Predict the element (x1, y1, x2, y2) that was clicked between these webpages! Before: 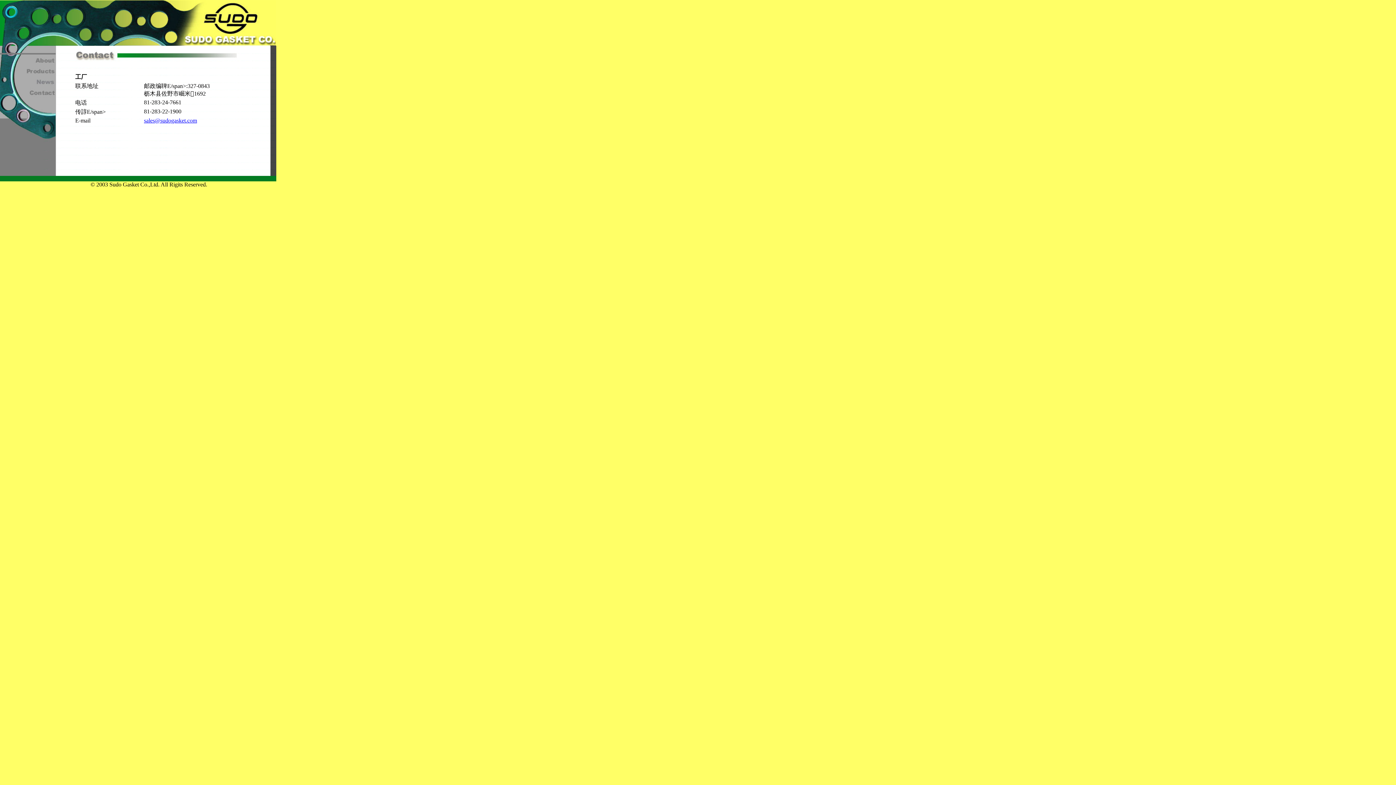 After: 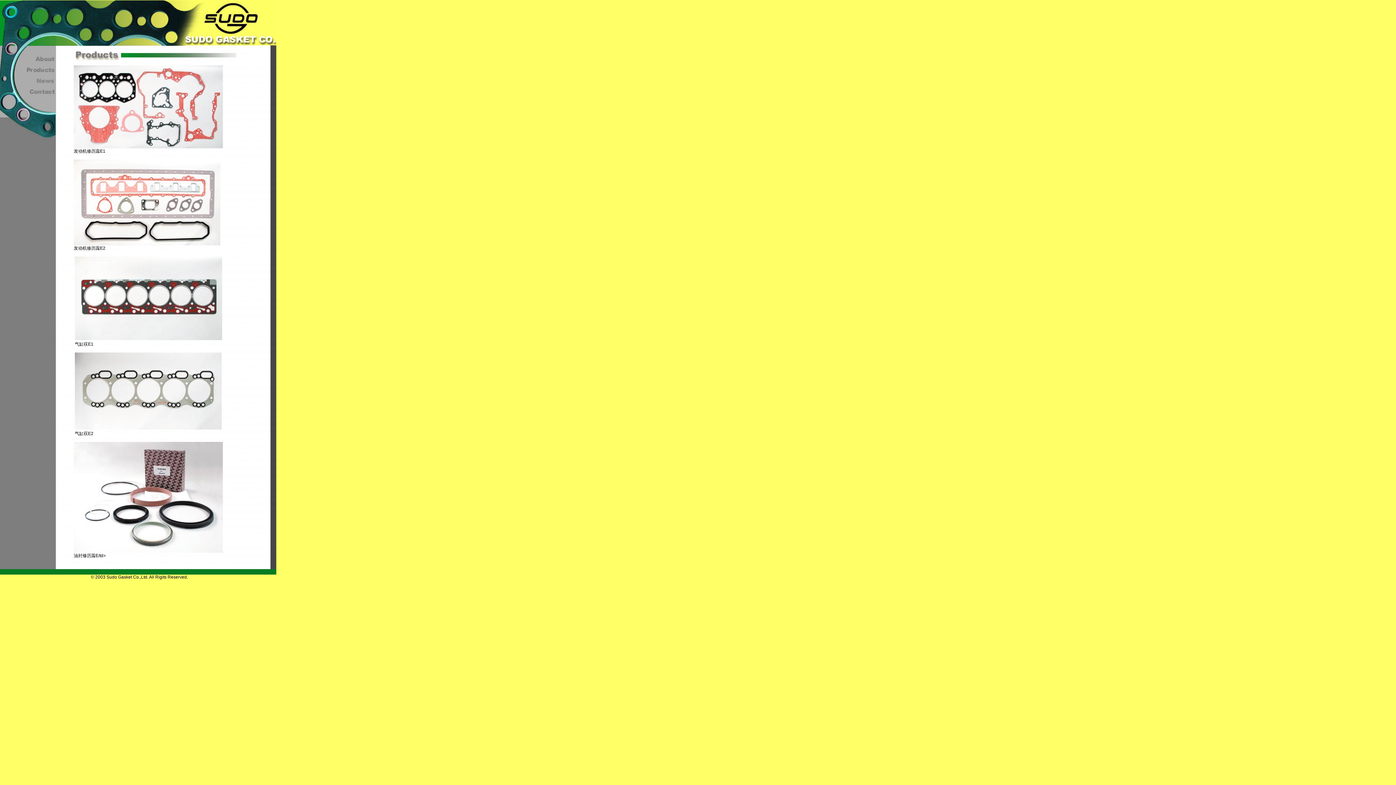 Action: bbox: (0, 71, 55, 77) label: 
